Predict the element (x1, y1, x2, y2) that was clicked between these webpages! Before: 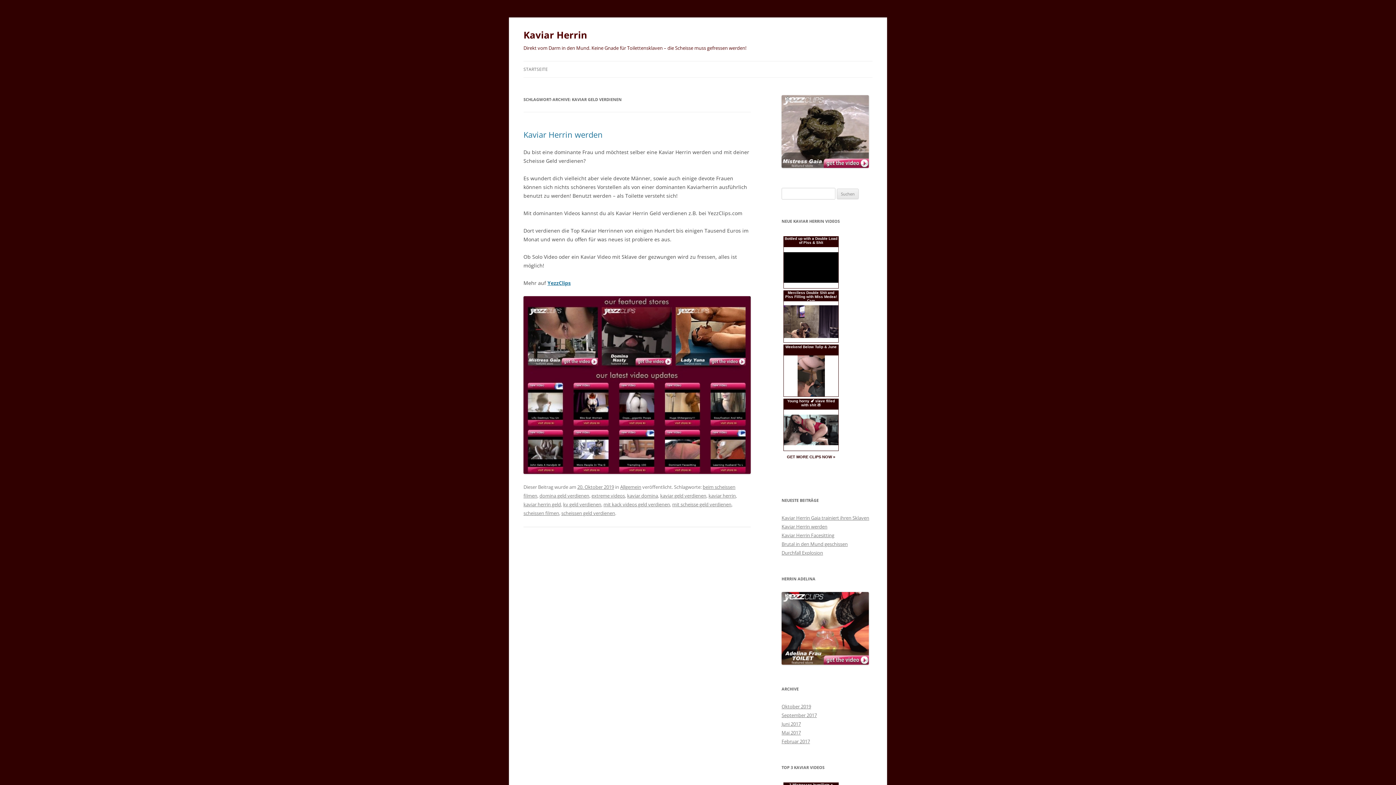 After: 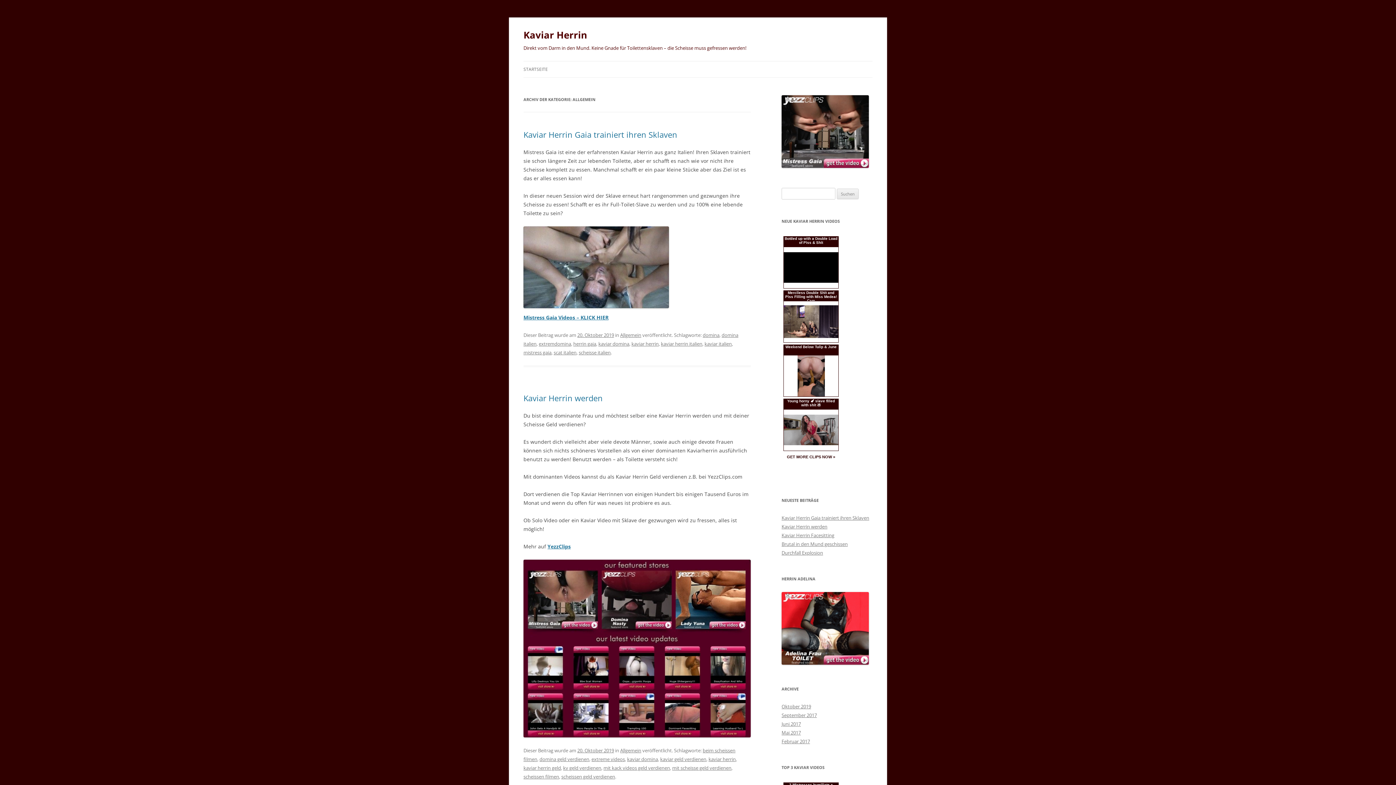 Action: bbox: (620, 484, 641, 490) label: Allgemein